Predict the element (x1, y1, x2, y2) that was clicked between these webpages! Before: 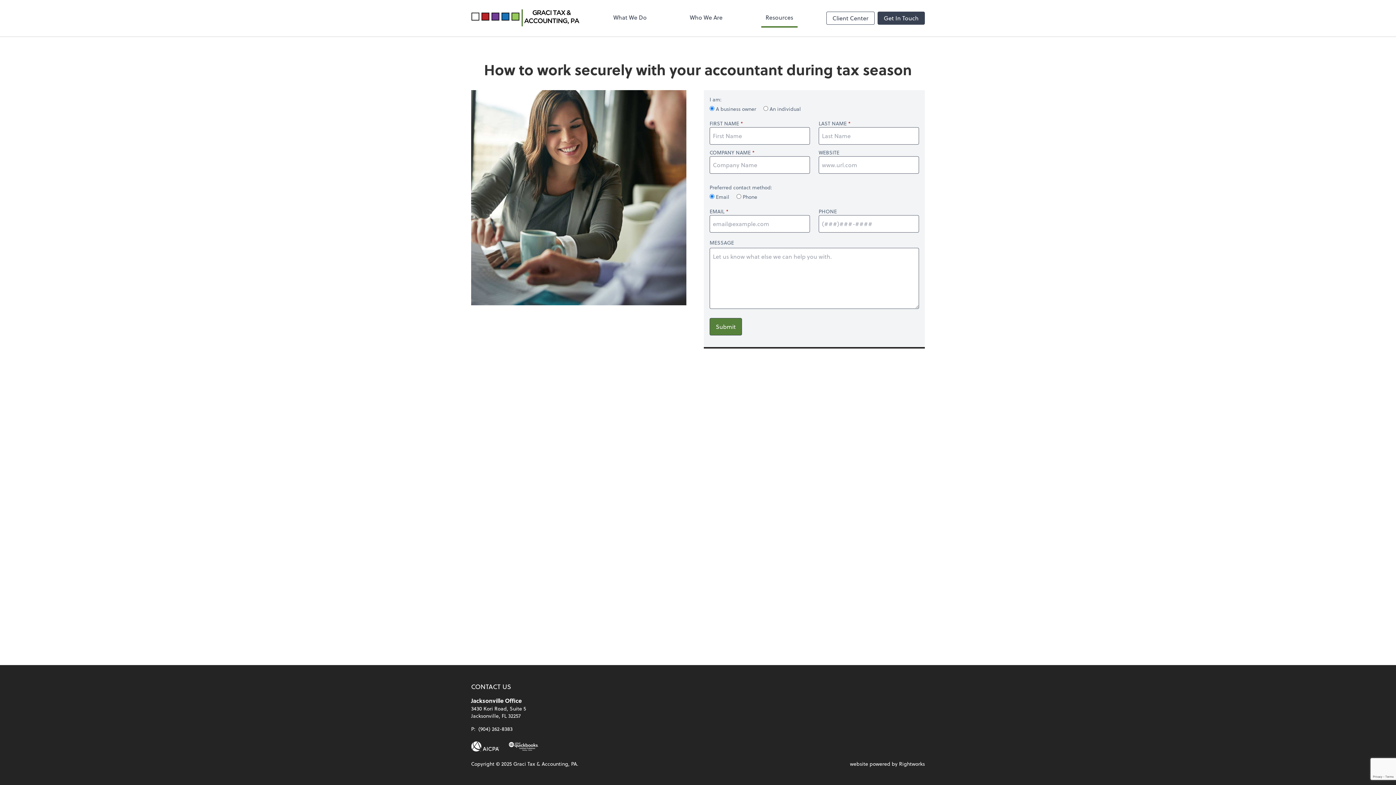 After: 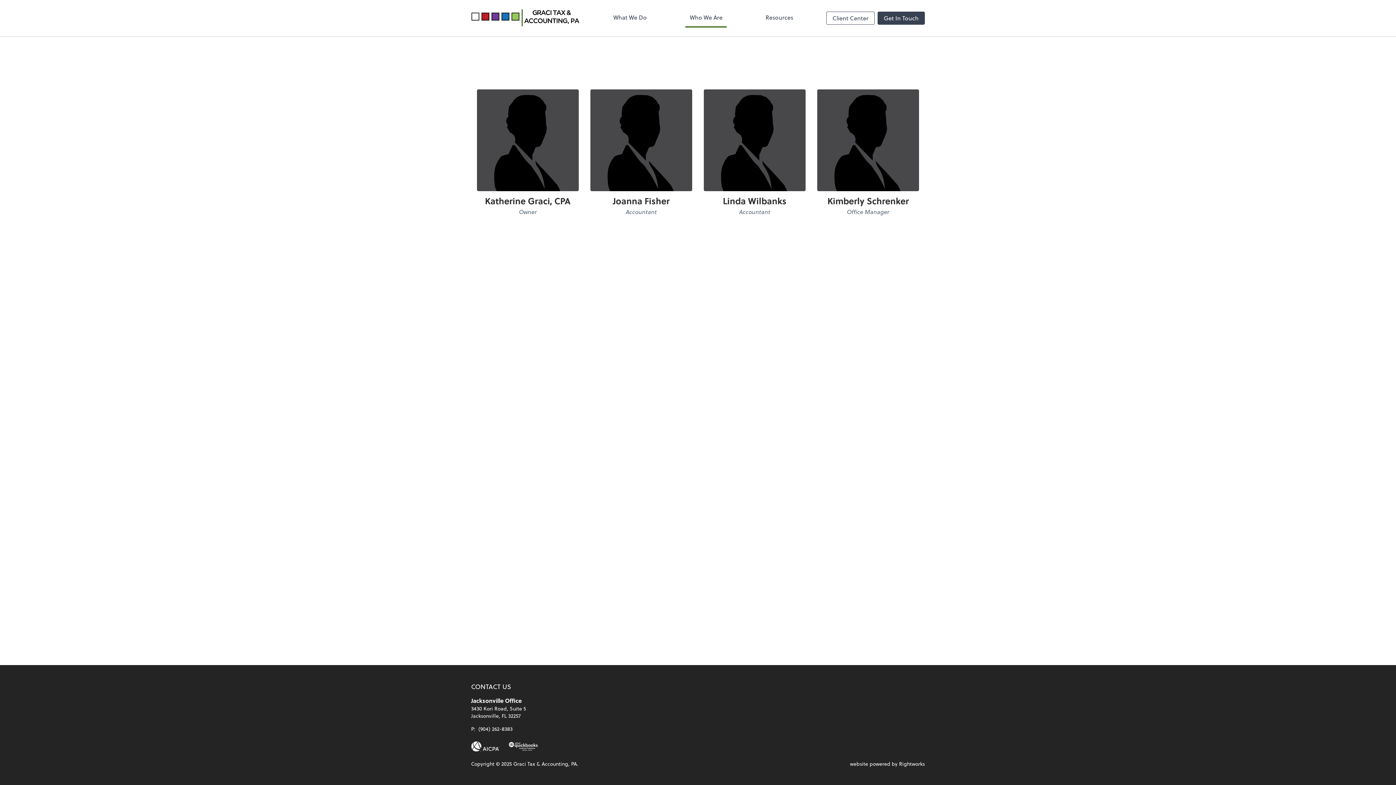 Action: bbox: (685, 8, 727, 27) label: Who We Are